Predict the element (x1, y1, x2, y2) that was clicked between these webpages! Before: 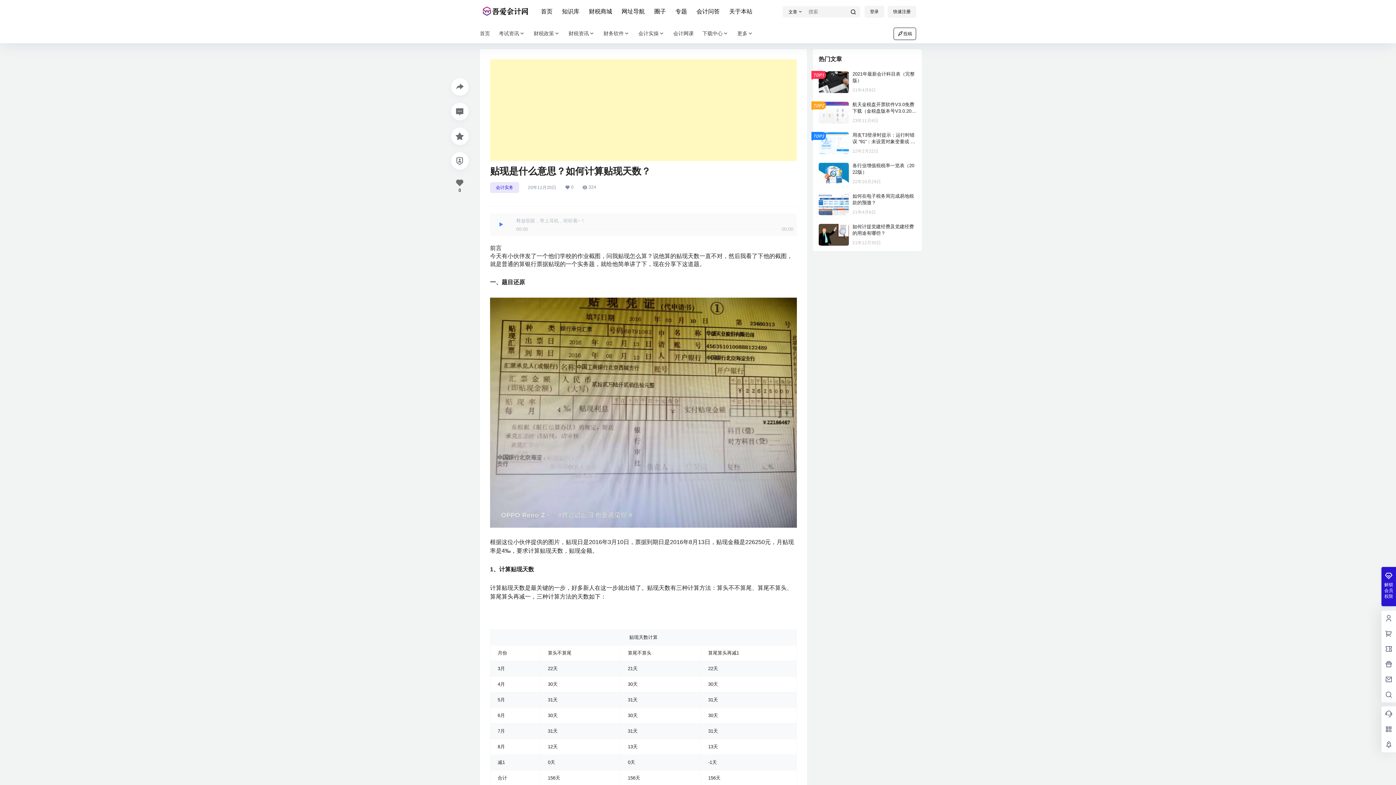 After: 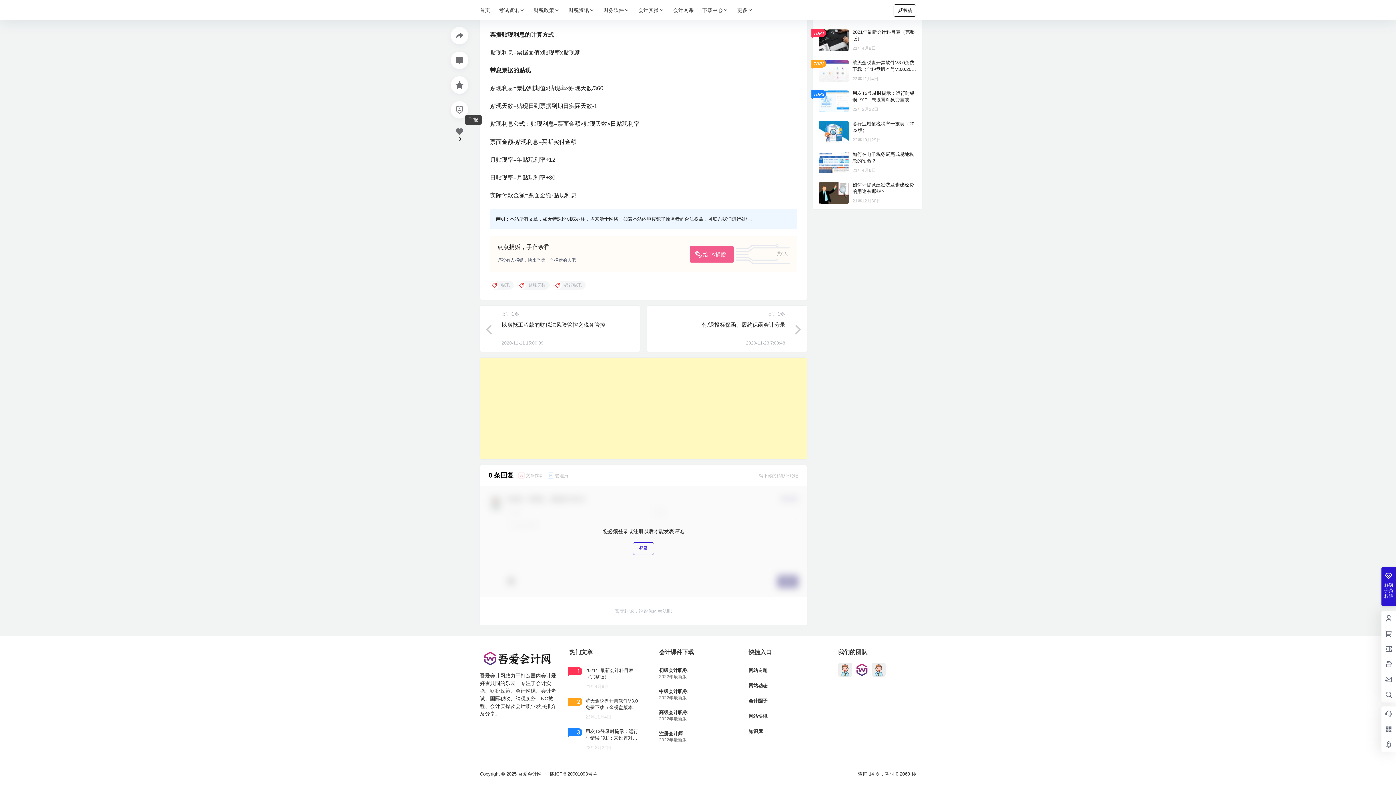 Action: bbox: (451, 102, 468, 120)